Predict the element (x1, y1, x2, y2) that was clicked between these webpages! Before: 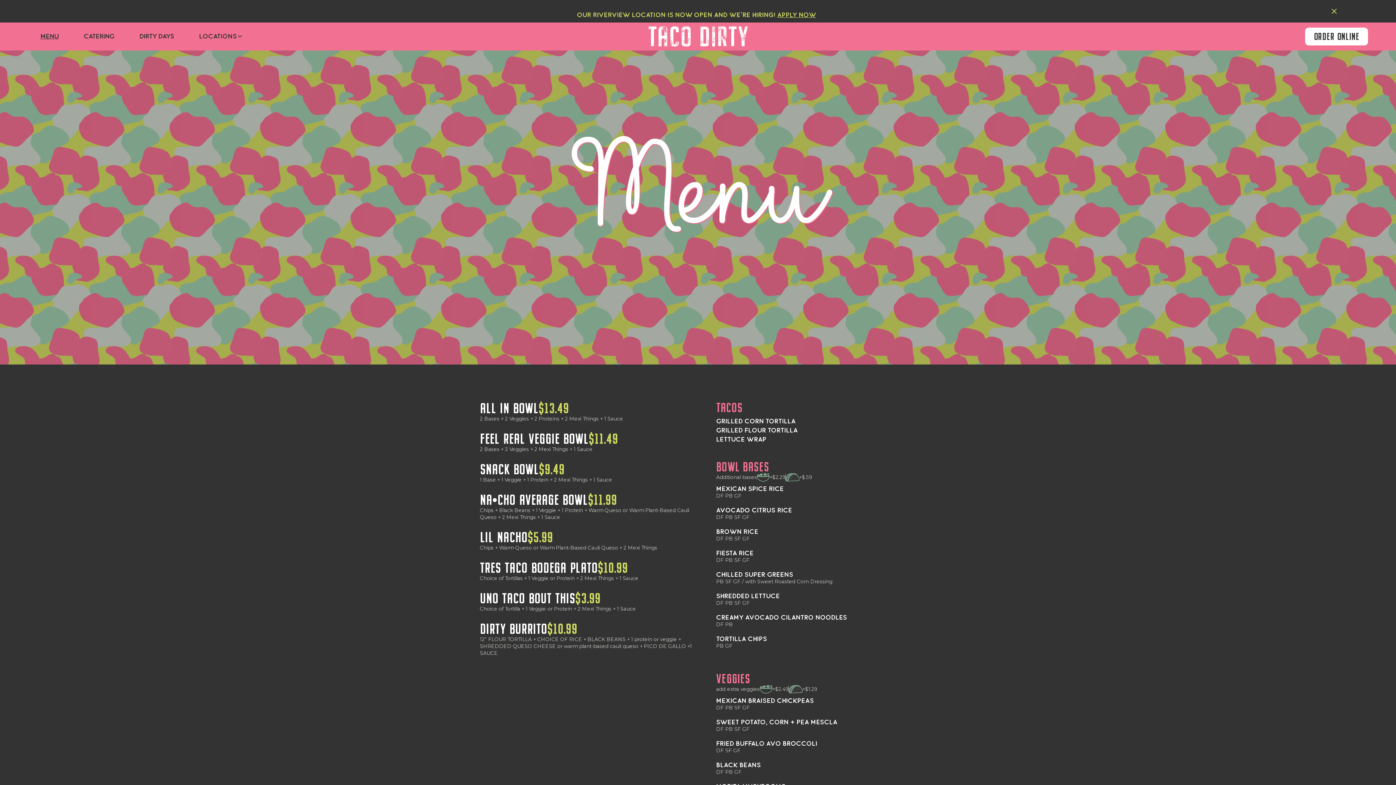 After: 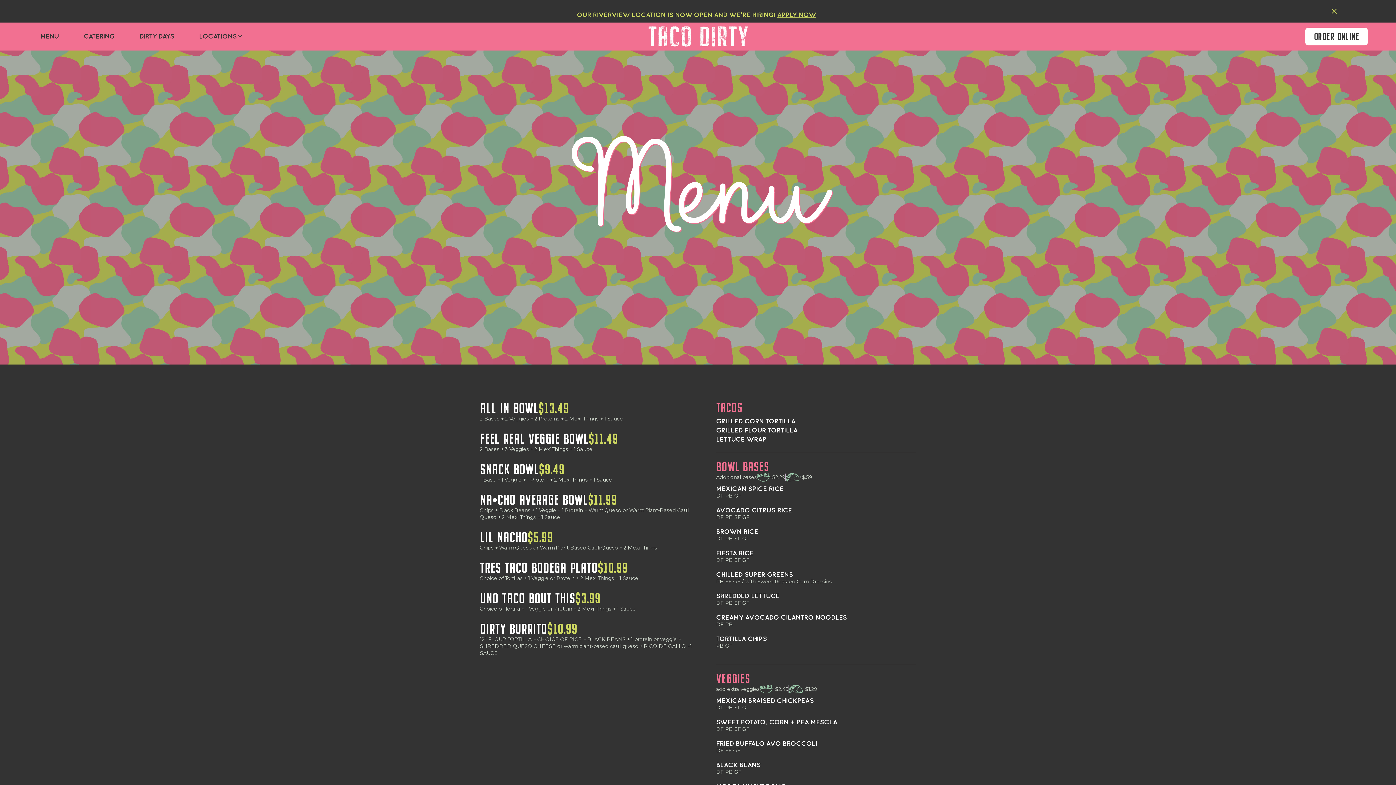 Action: bbox: (27, 30, 71, 42) label: MENU